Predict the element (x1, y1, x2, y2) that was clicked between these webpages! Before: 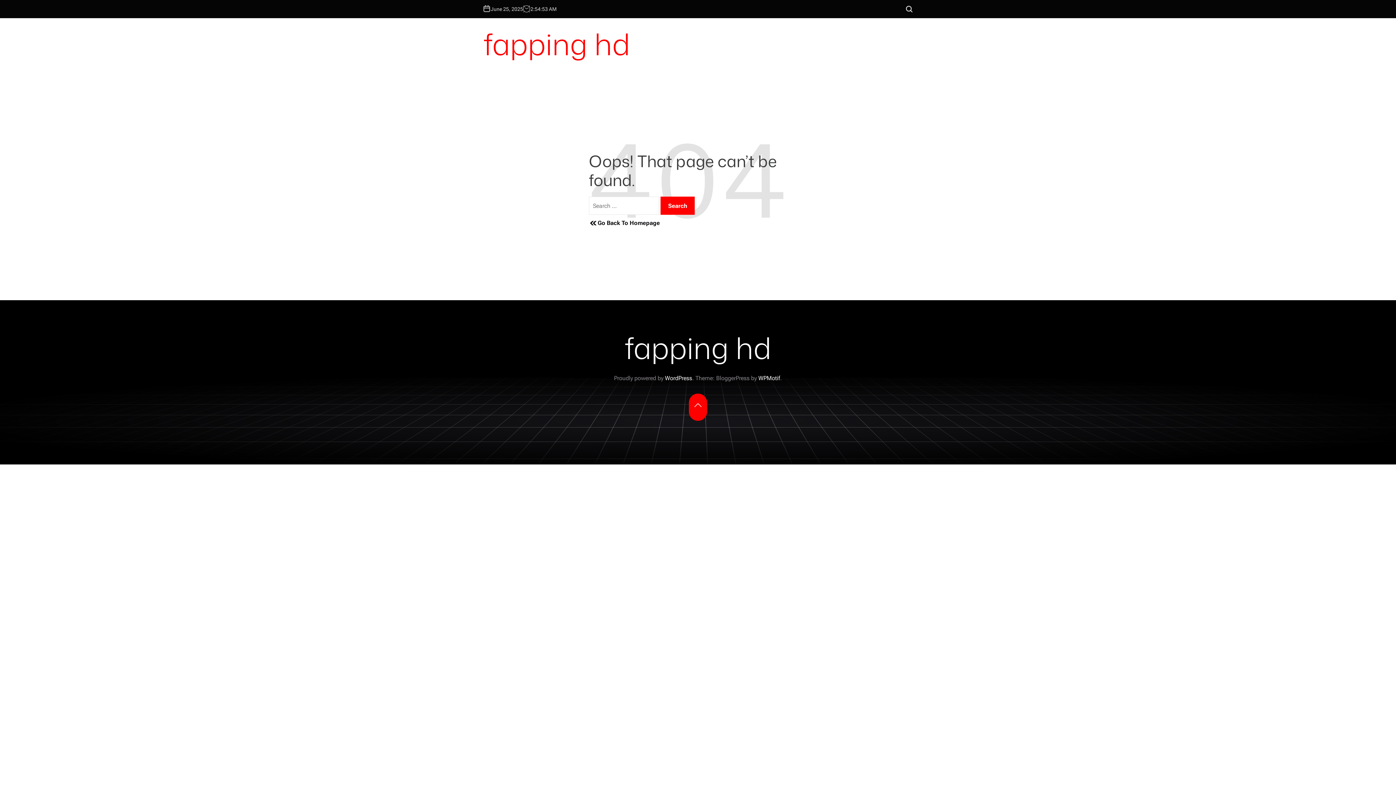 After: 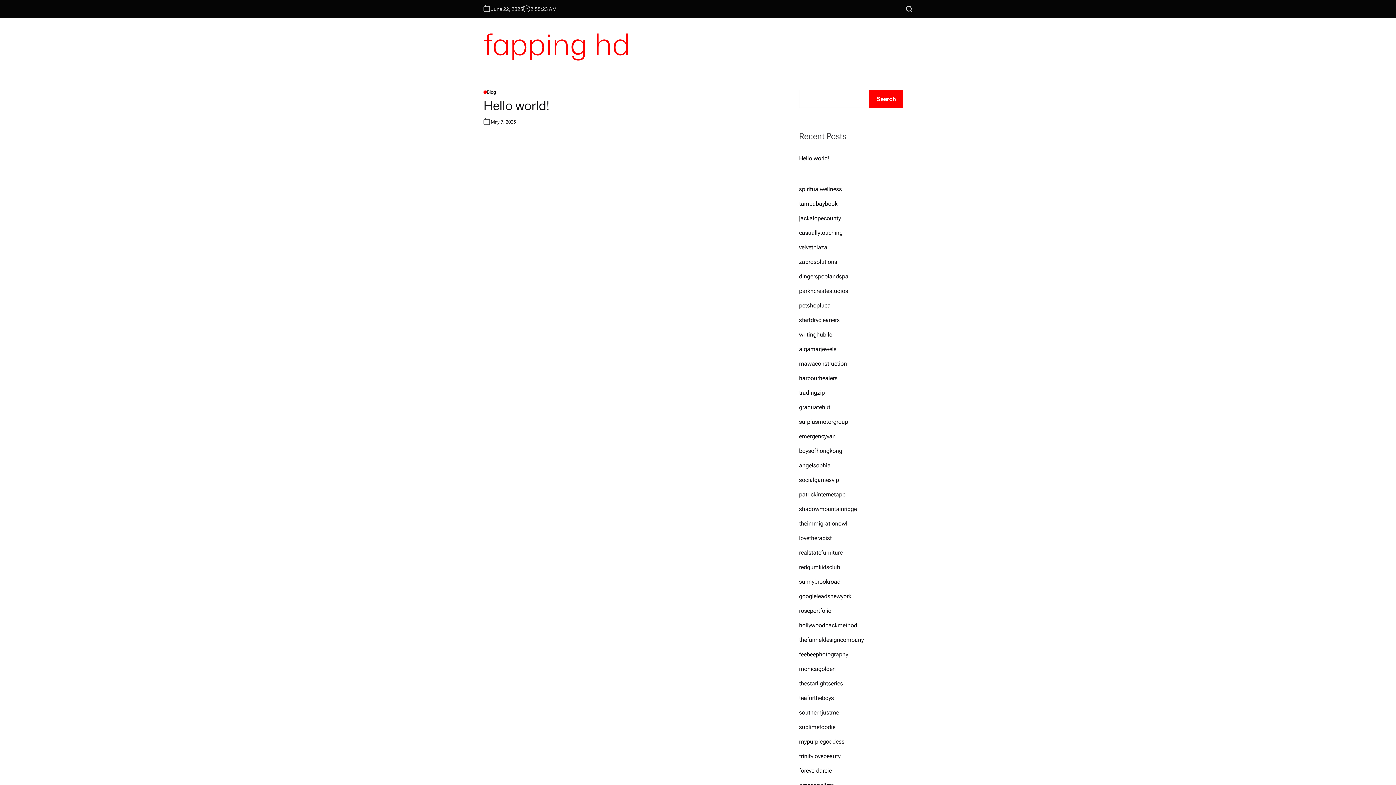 Action: bbox: (589, 218, 807, 227) label: Go Back To Homepage